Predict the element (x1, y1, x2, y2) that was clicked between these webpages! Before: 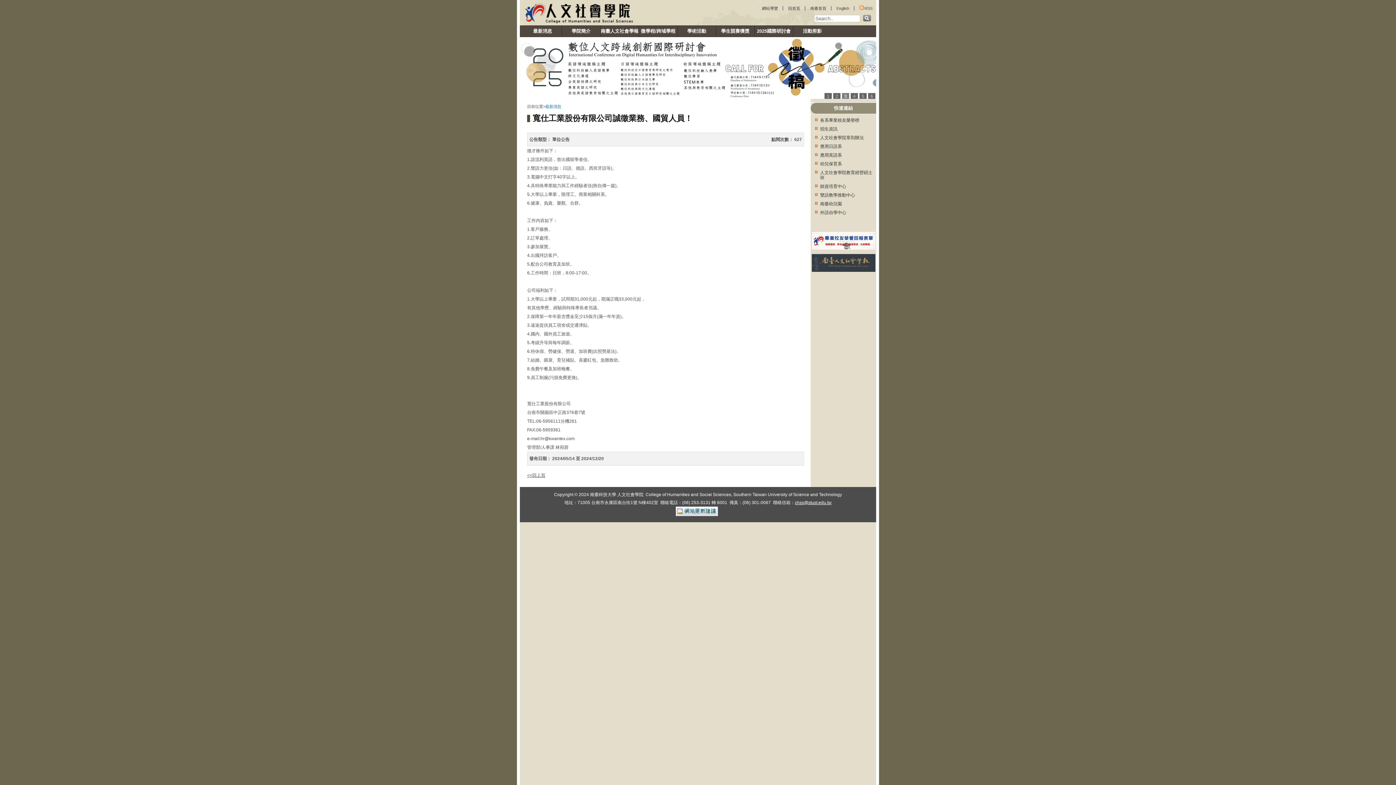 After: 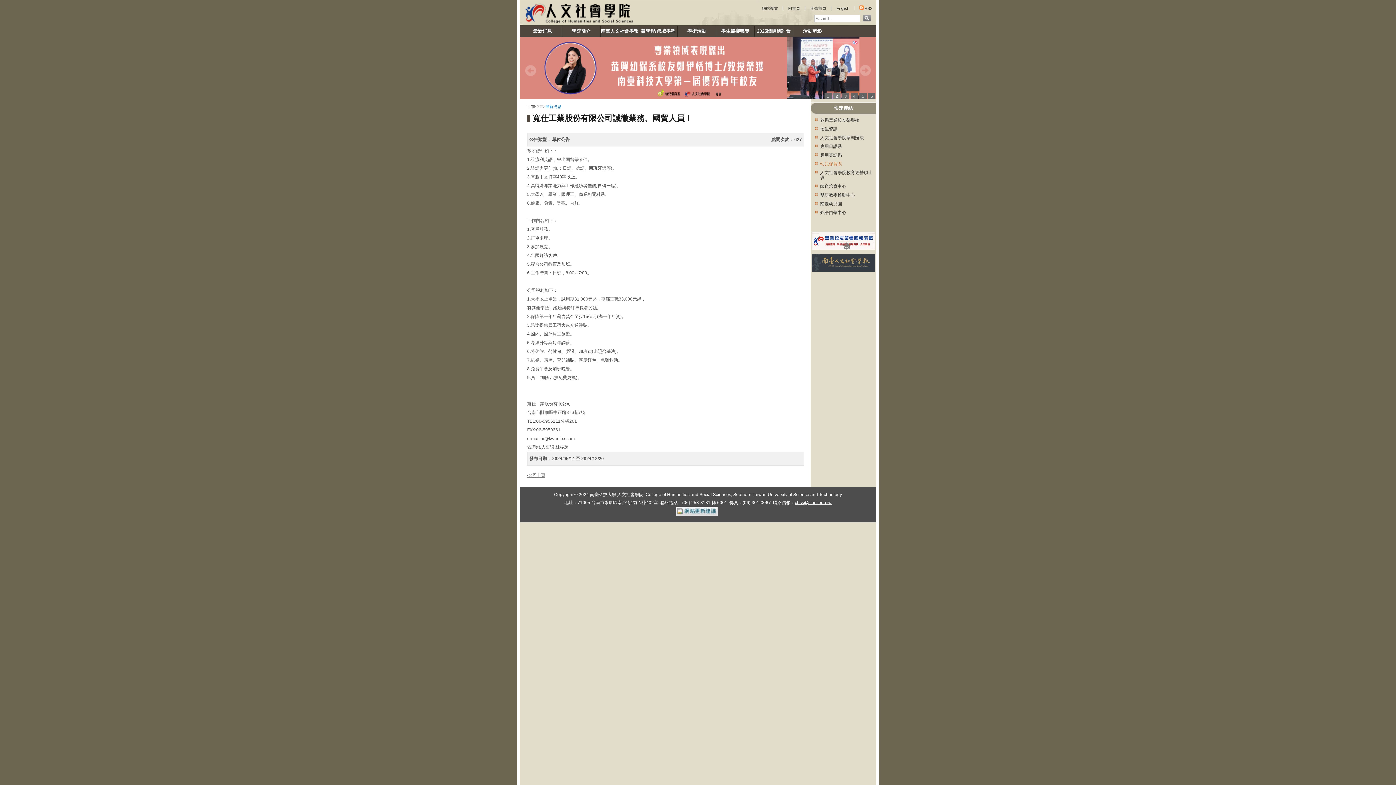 Action: bbox: (820, 161, 842, 166) label: 幼兒保育系